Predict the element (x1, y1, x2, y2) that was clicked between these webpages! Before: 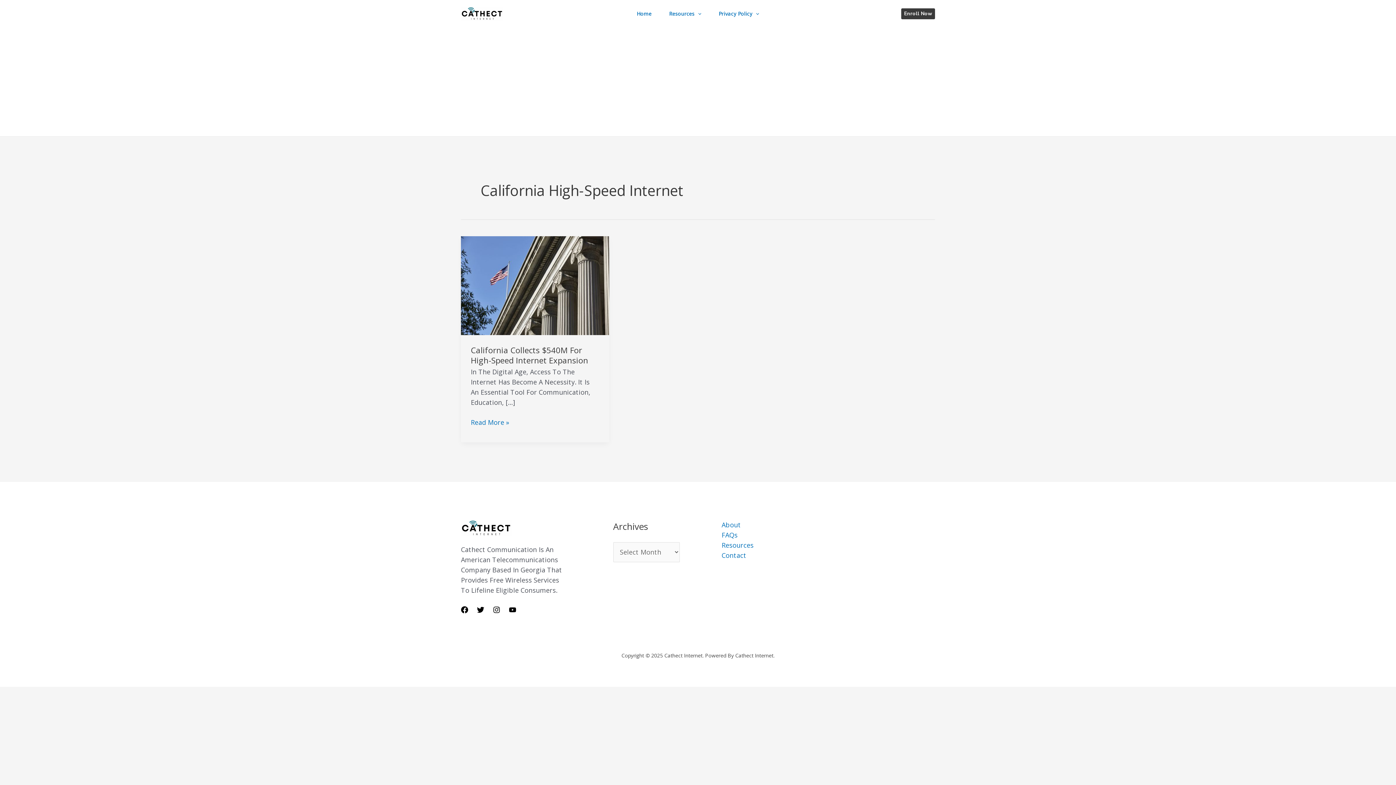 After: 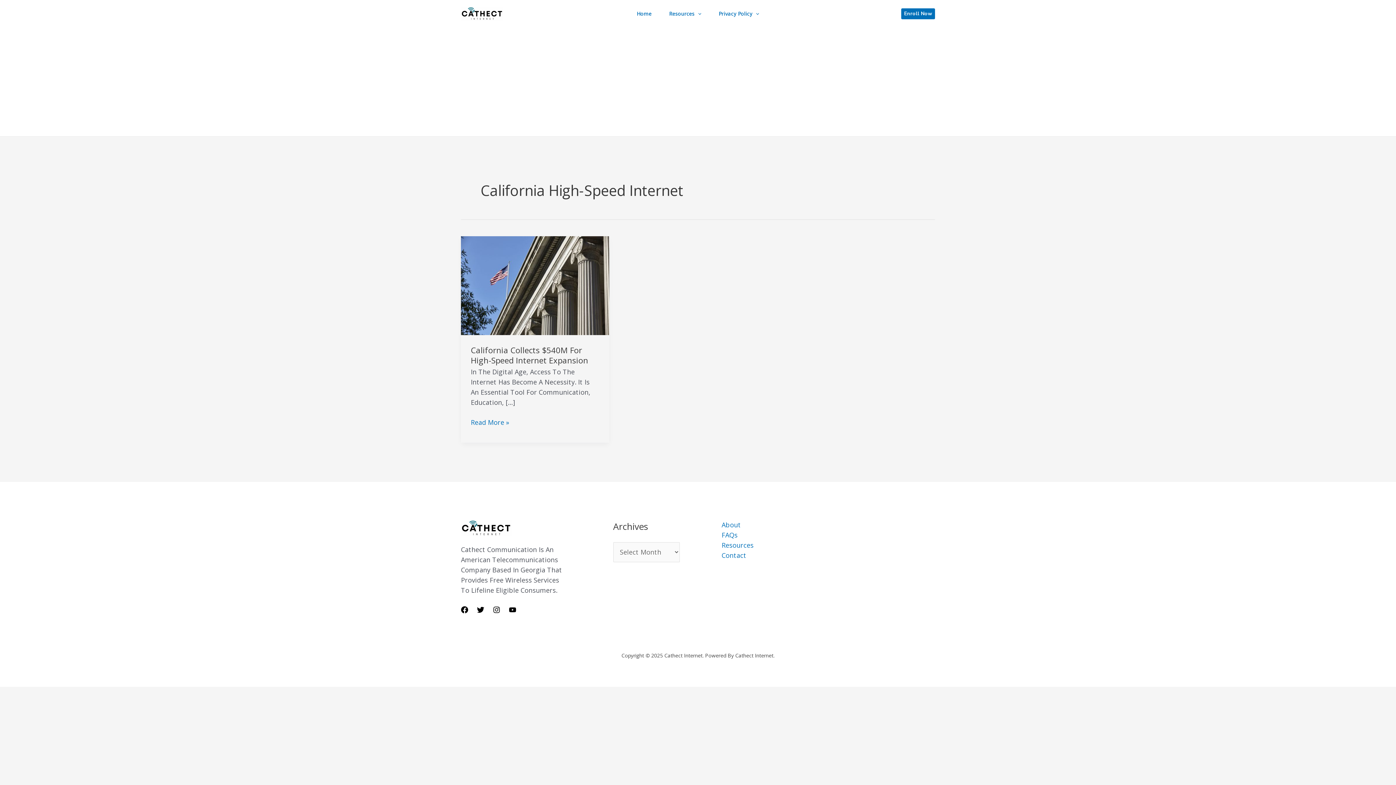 Action: label: Enroll now bbox: (901, 8, 935, 19)